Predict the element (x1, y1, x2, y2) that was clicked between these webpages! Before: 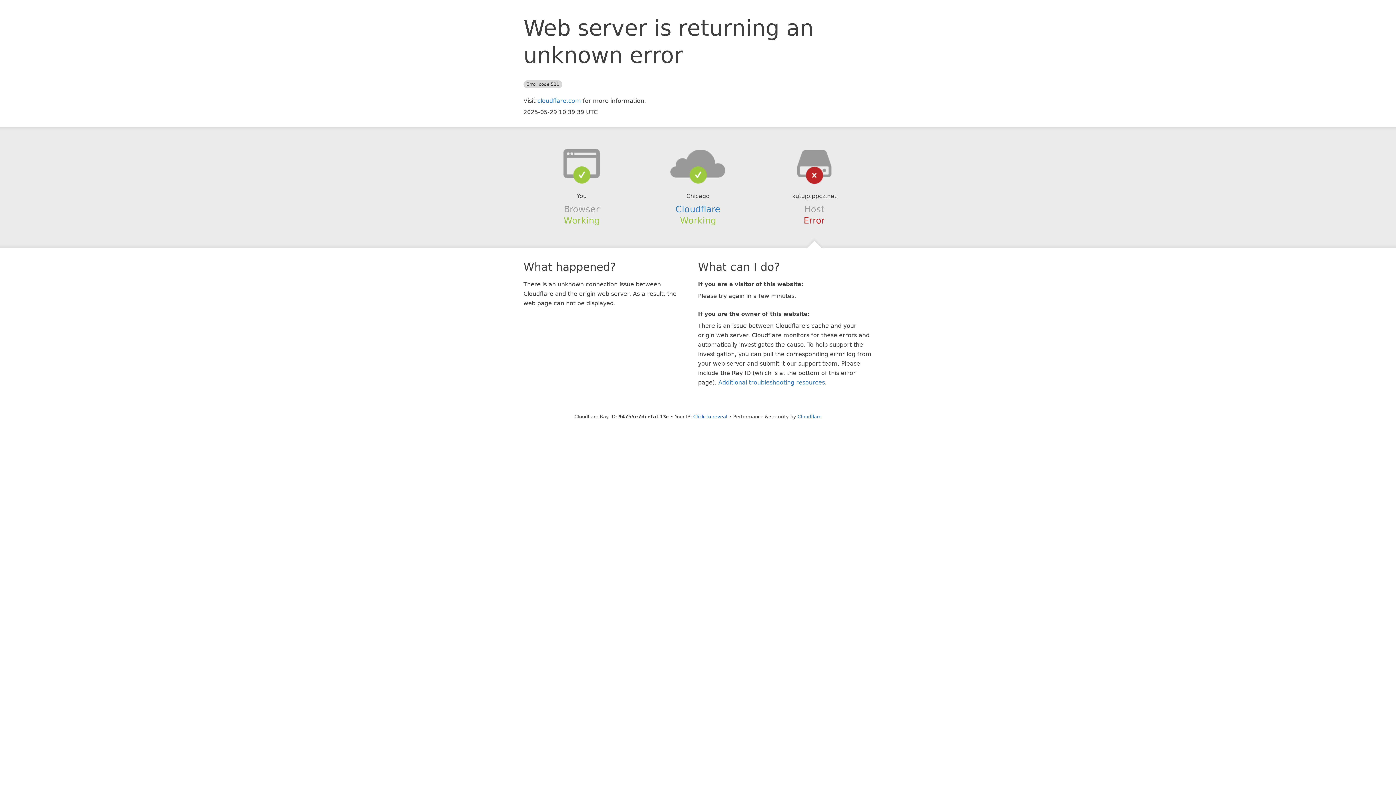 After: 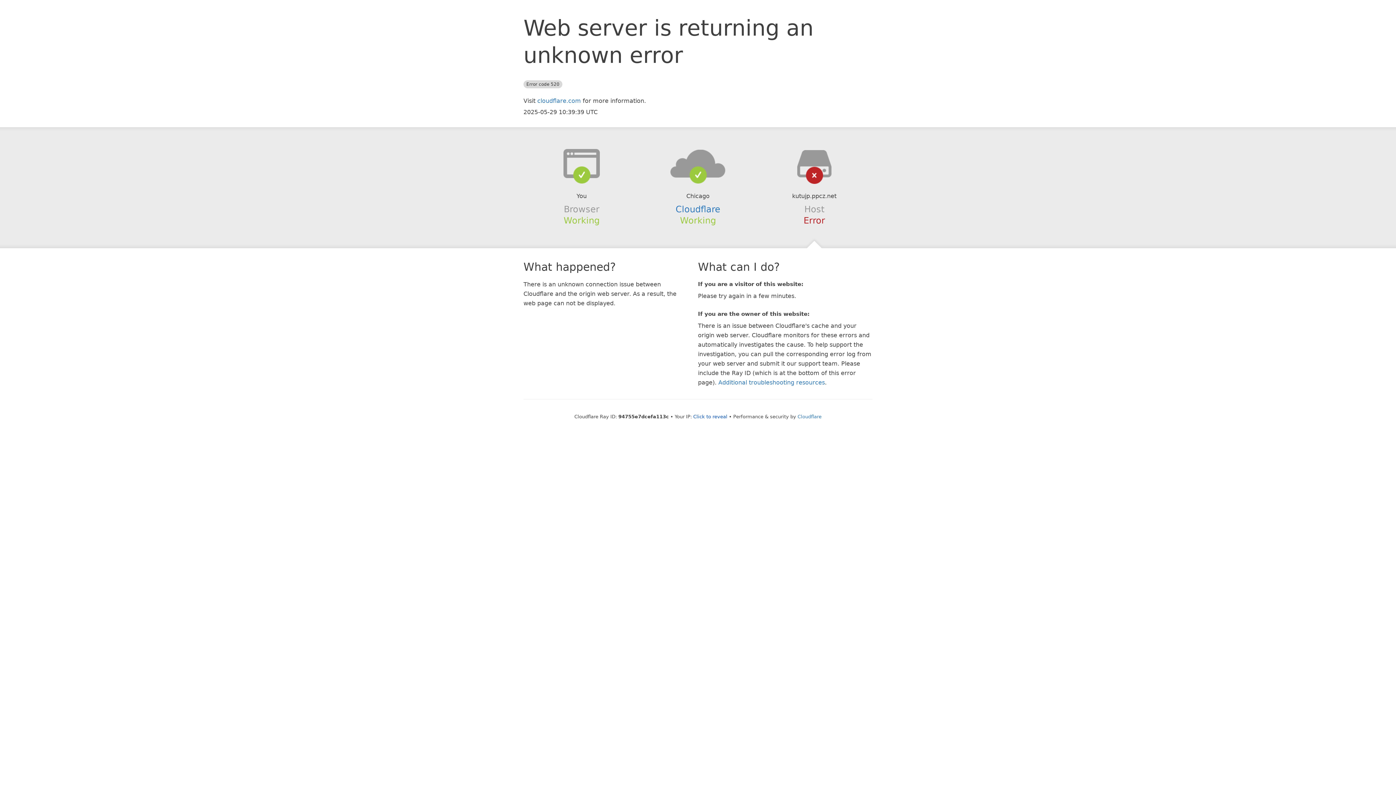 Action: bbox: (639, 148, 756, 178)